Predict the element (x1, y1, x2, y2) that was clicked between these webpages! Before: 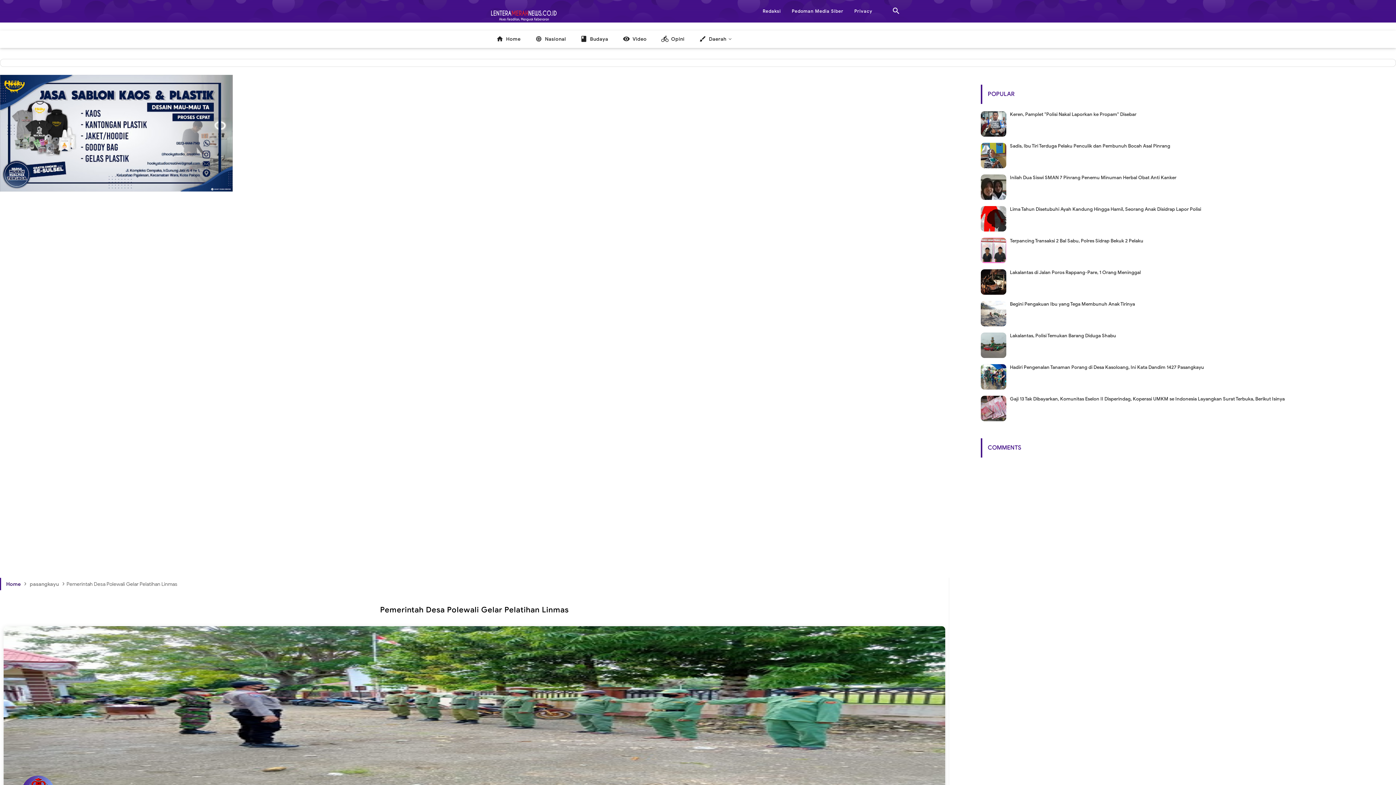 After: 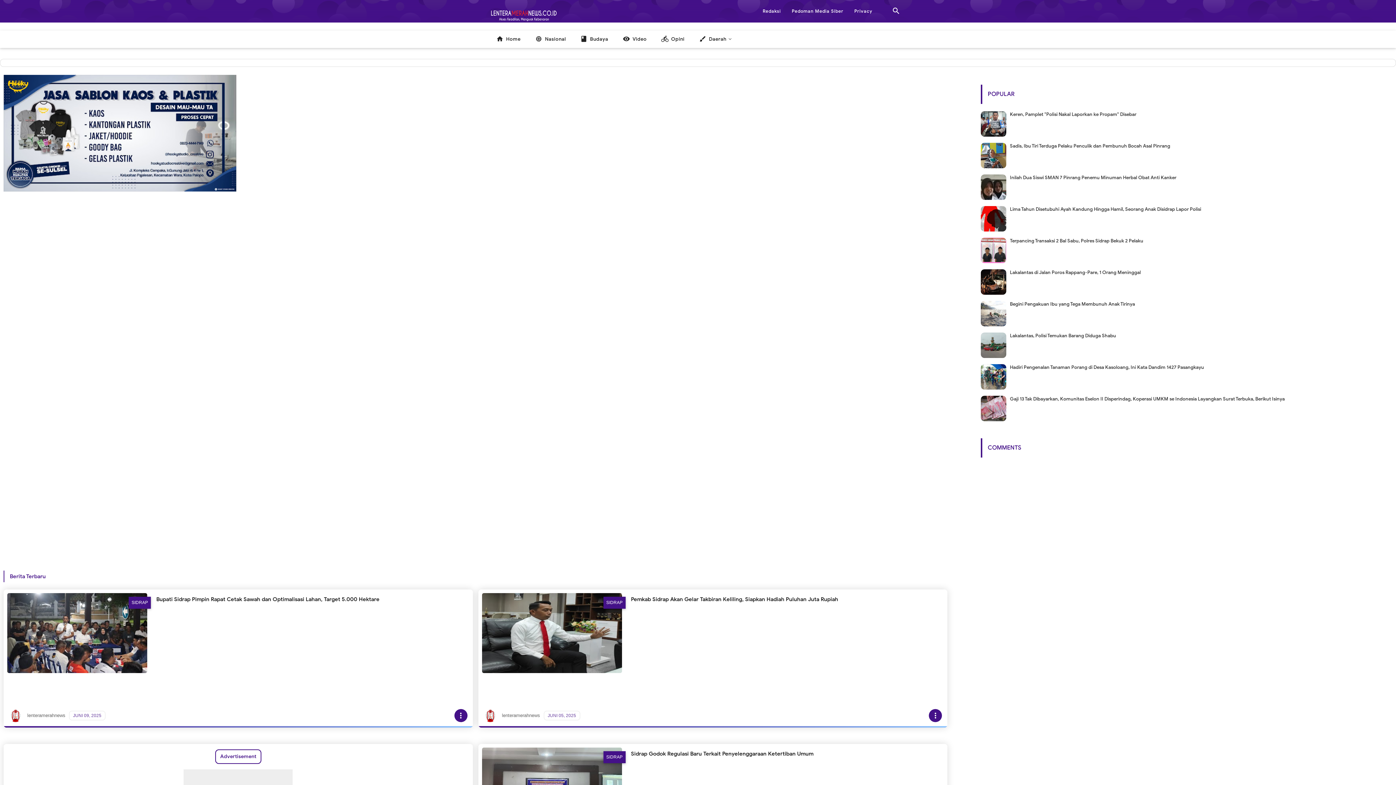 Action: label: Home bbox: (4, 579, 24, 589)